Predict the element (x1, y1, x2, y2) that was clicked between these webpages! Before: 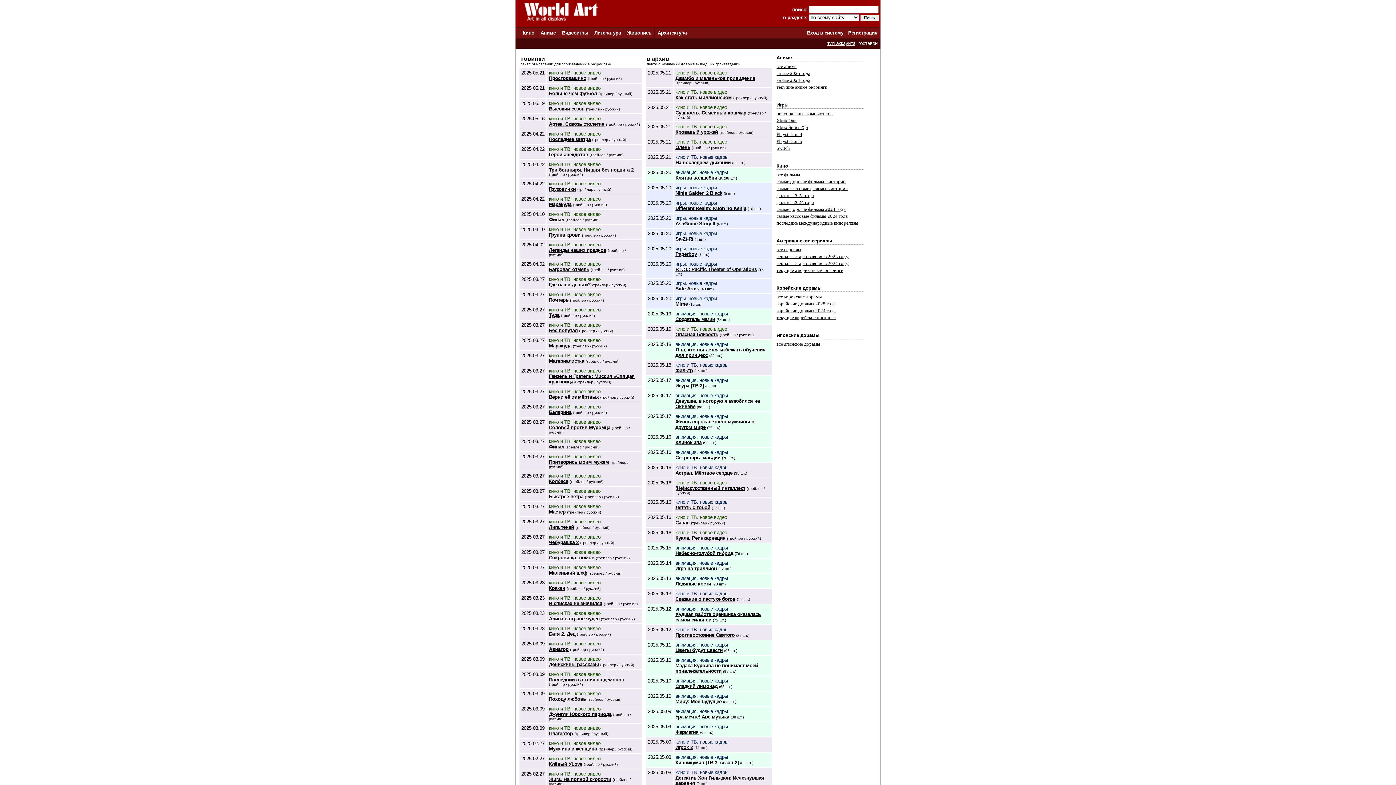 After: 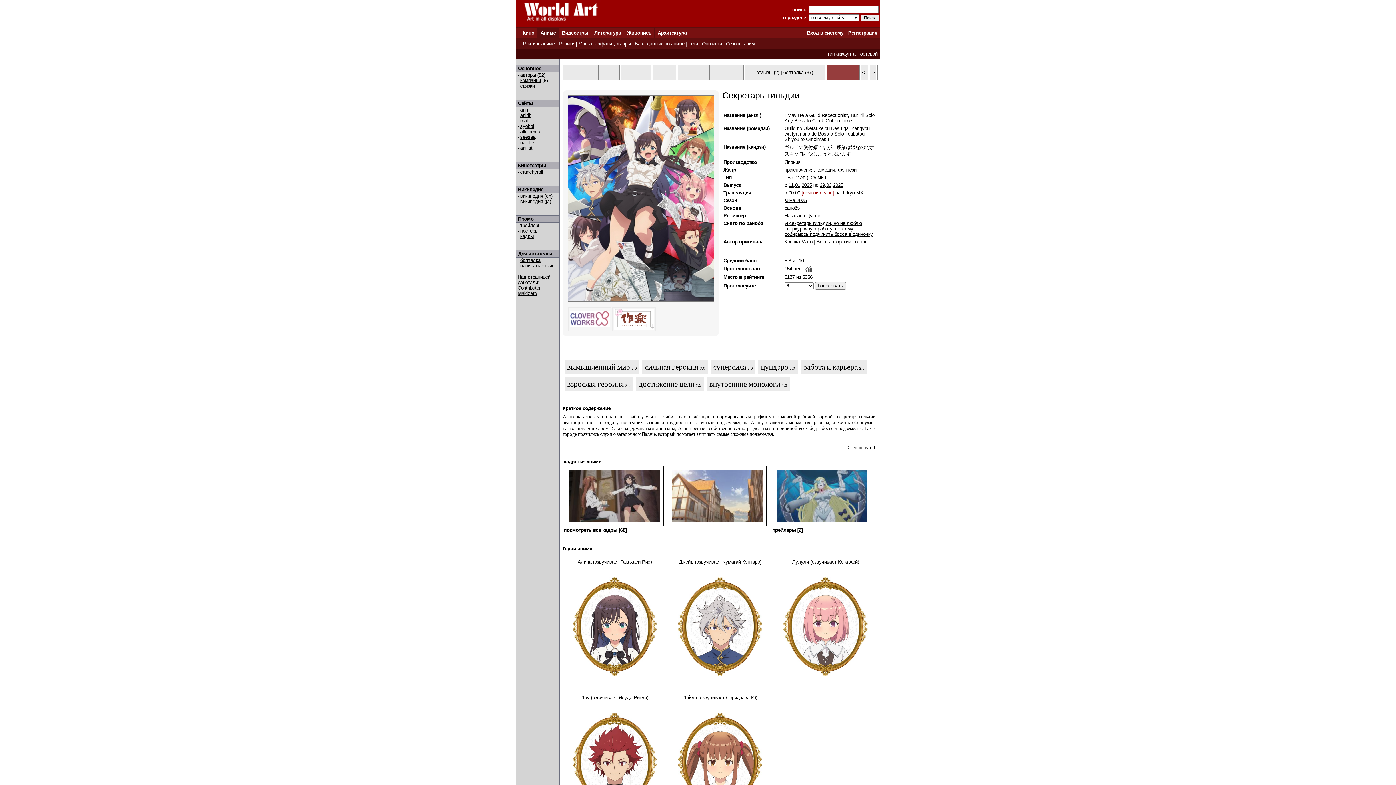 Action: bbox: (675, 455, 720, 460) label: Секретарь гильдии